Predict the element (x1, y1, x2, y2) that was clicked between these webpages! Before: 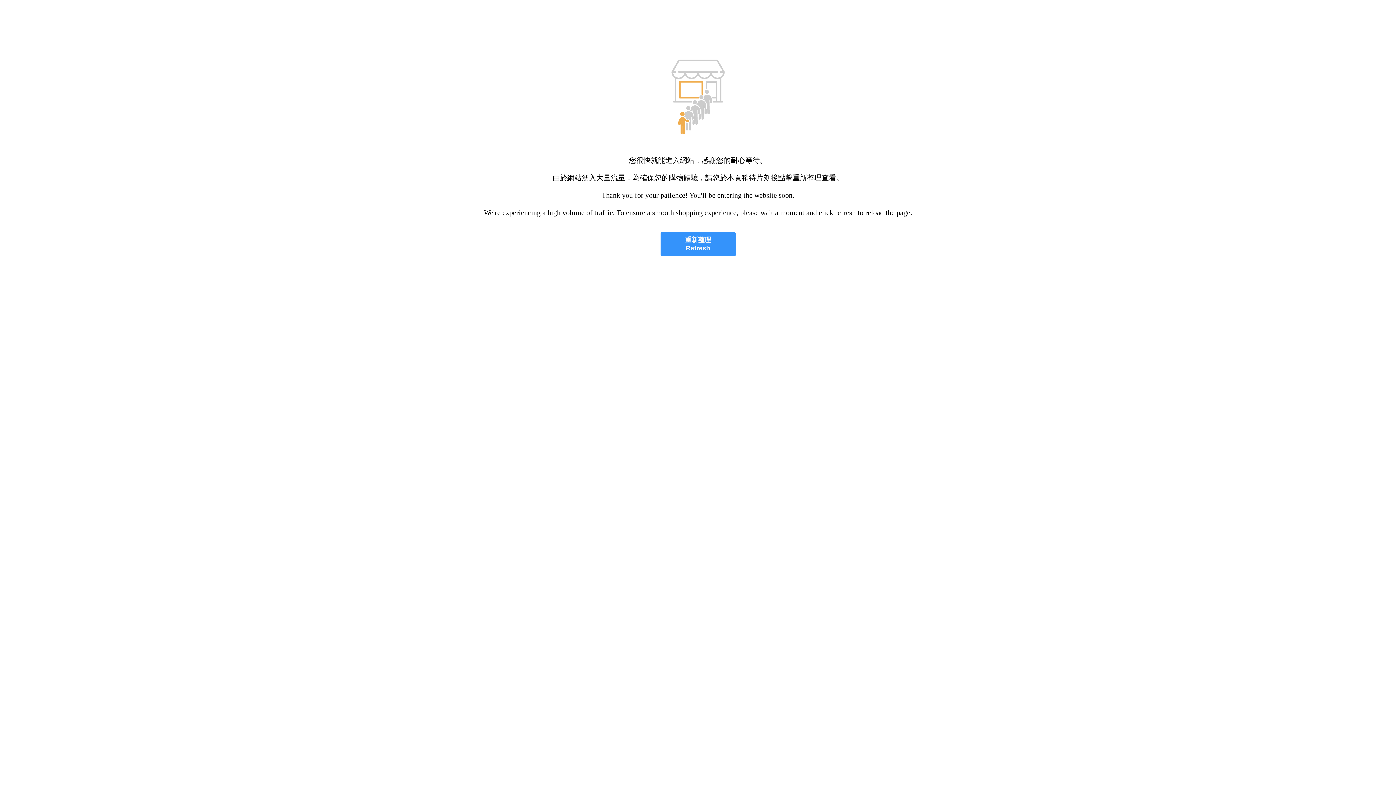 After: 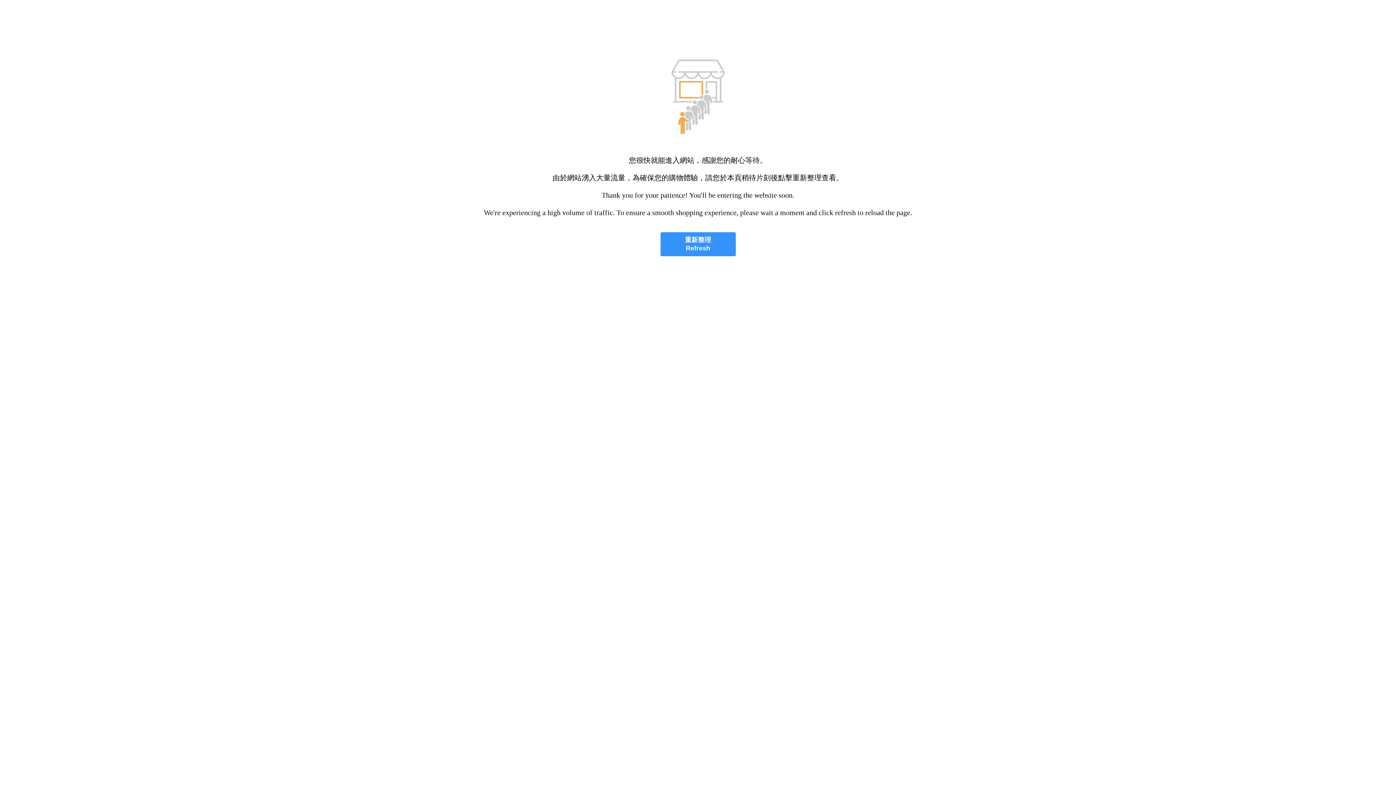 Action: bbox: (660, 232, 735, 256) label: 重新整理
Refresh